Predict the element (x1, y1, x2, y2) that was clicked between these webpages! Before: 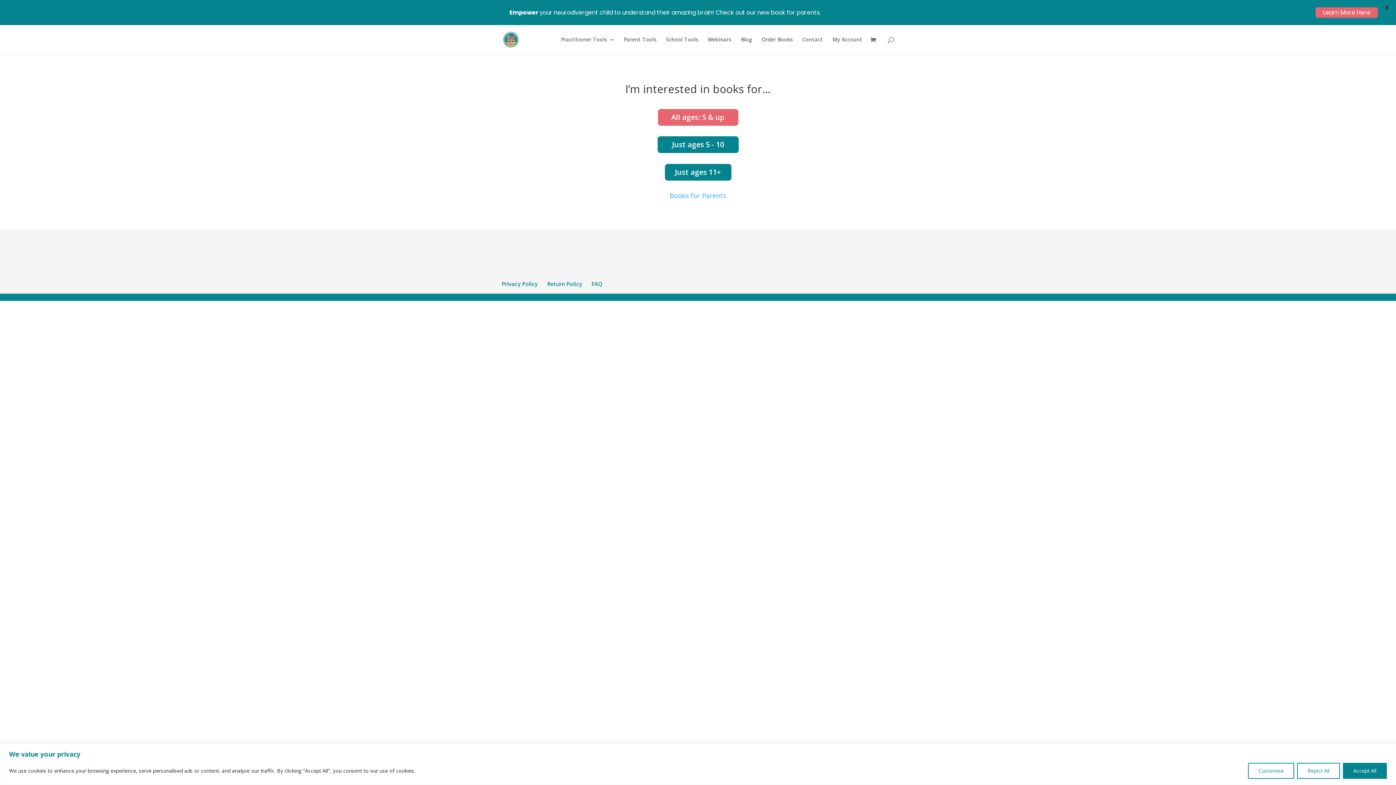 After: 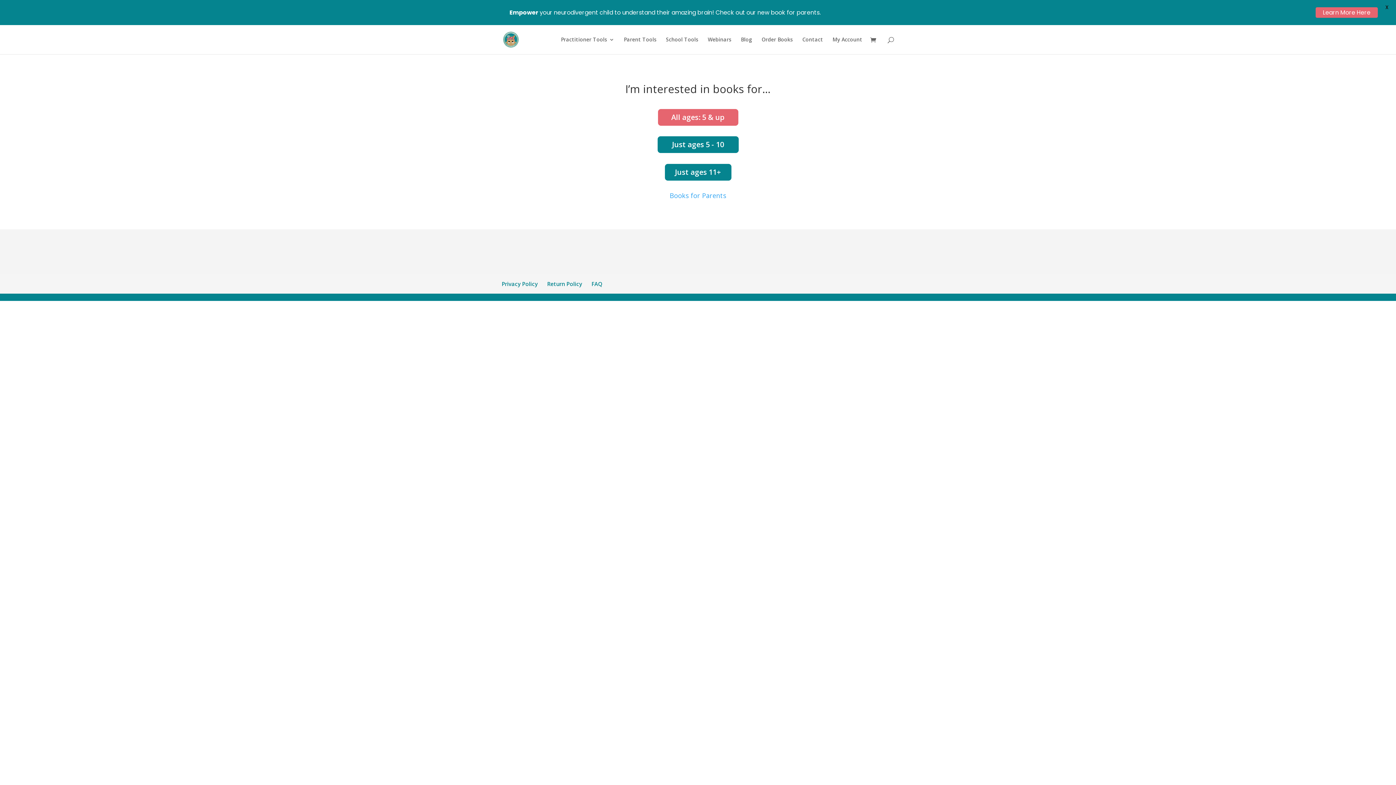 Action: label: Accept All bbox: (1343, 763, 1387, 779)